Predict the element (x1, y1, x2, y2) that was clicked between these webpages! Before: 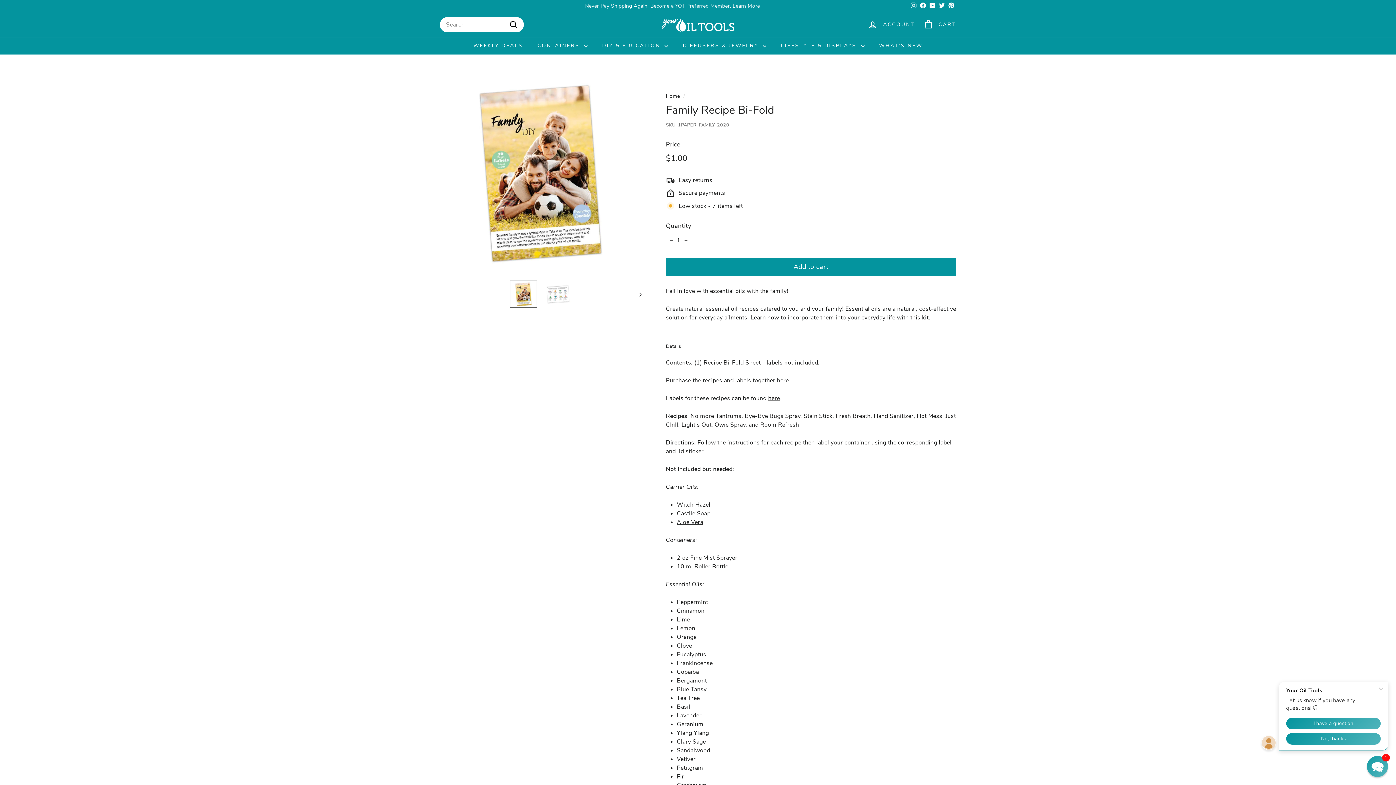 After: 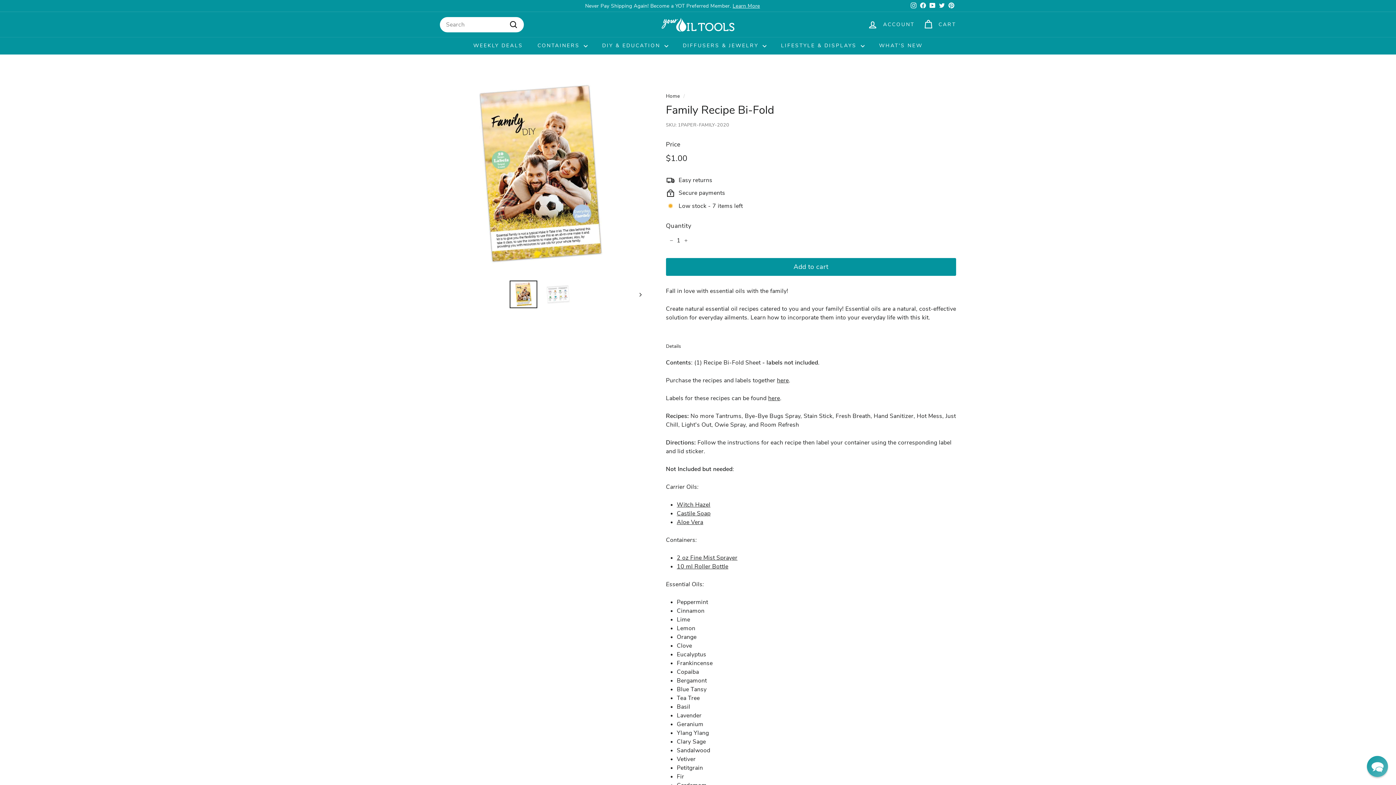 Action: label: Pinterest bbox: (946, 0, 956, 11)